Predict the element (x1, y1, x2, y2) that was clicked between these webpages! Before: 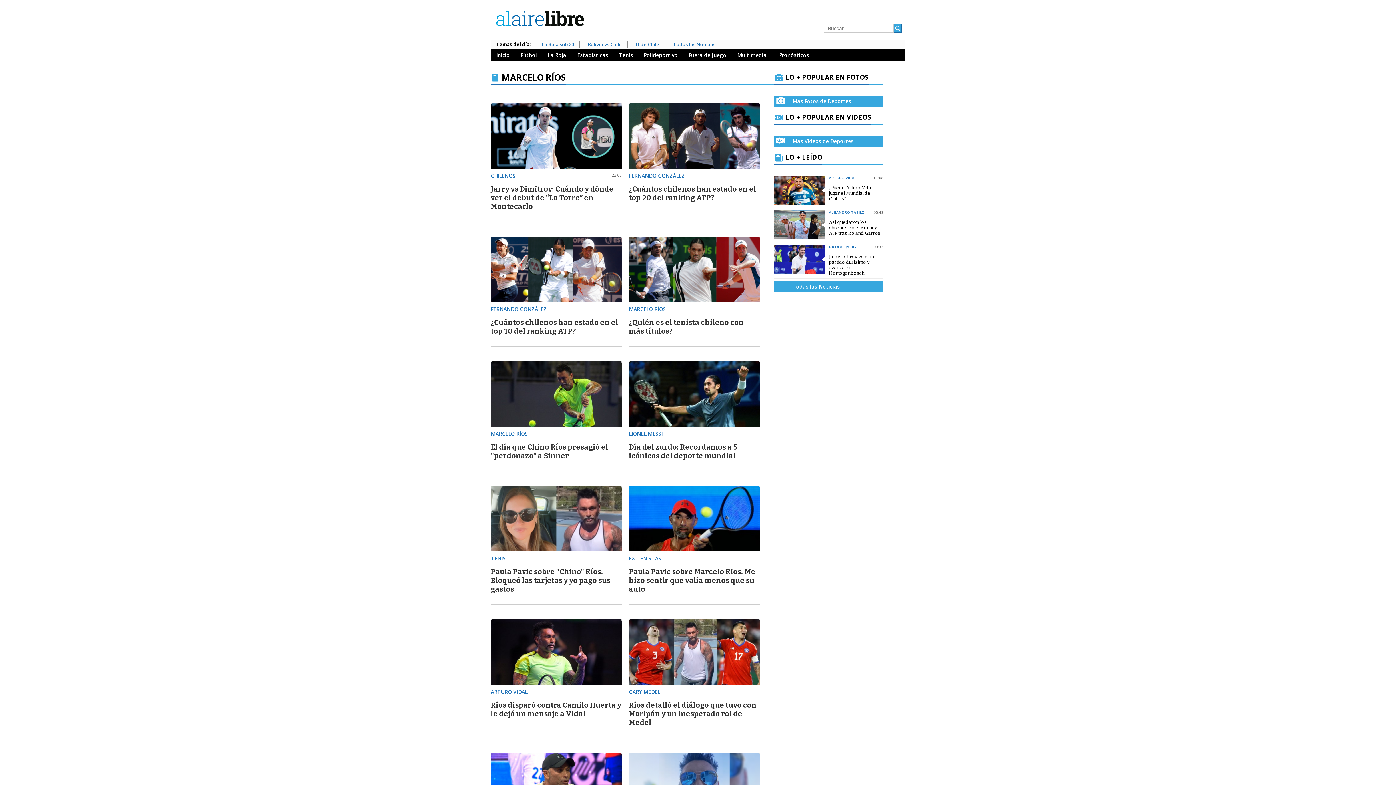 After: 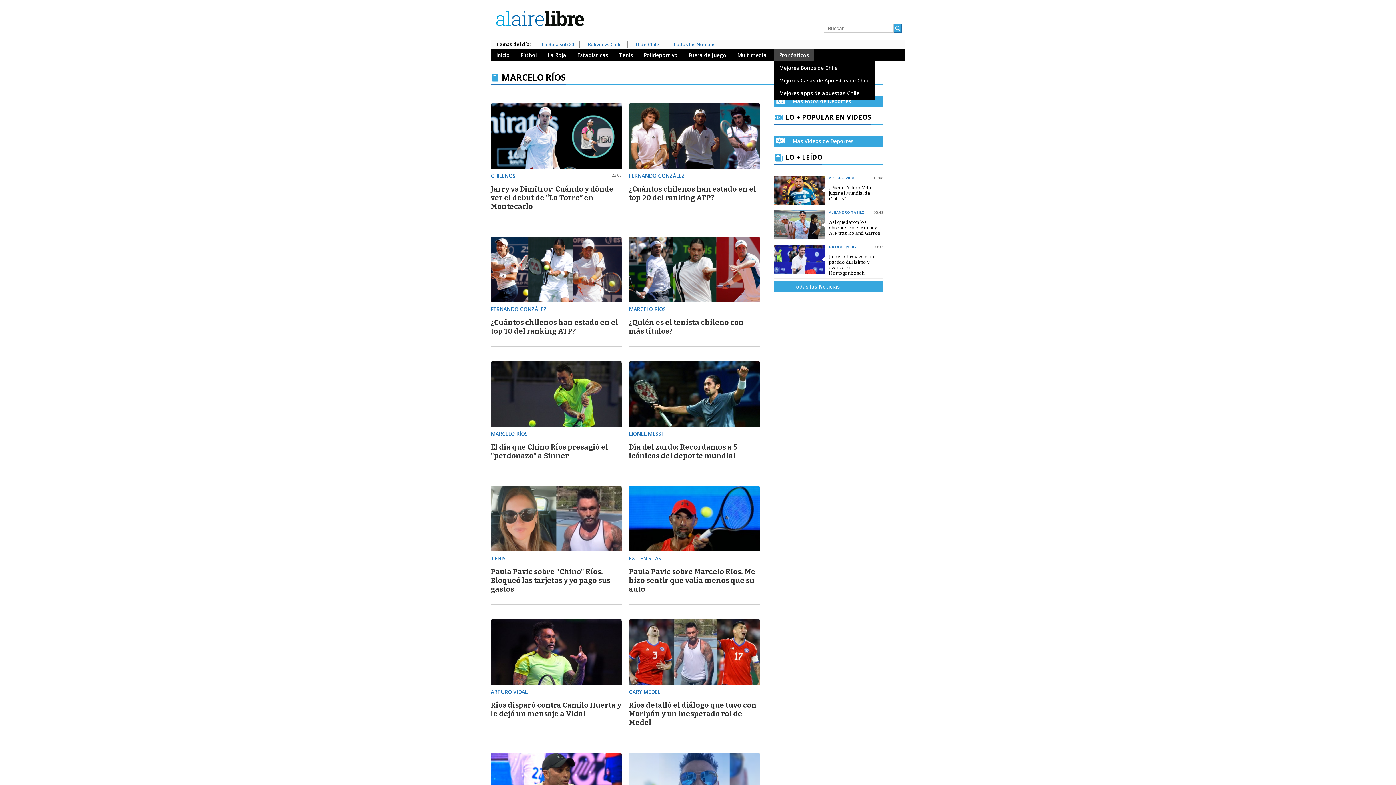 Action: bbox: (773, 48, 814, 61) label: Pronósticos